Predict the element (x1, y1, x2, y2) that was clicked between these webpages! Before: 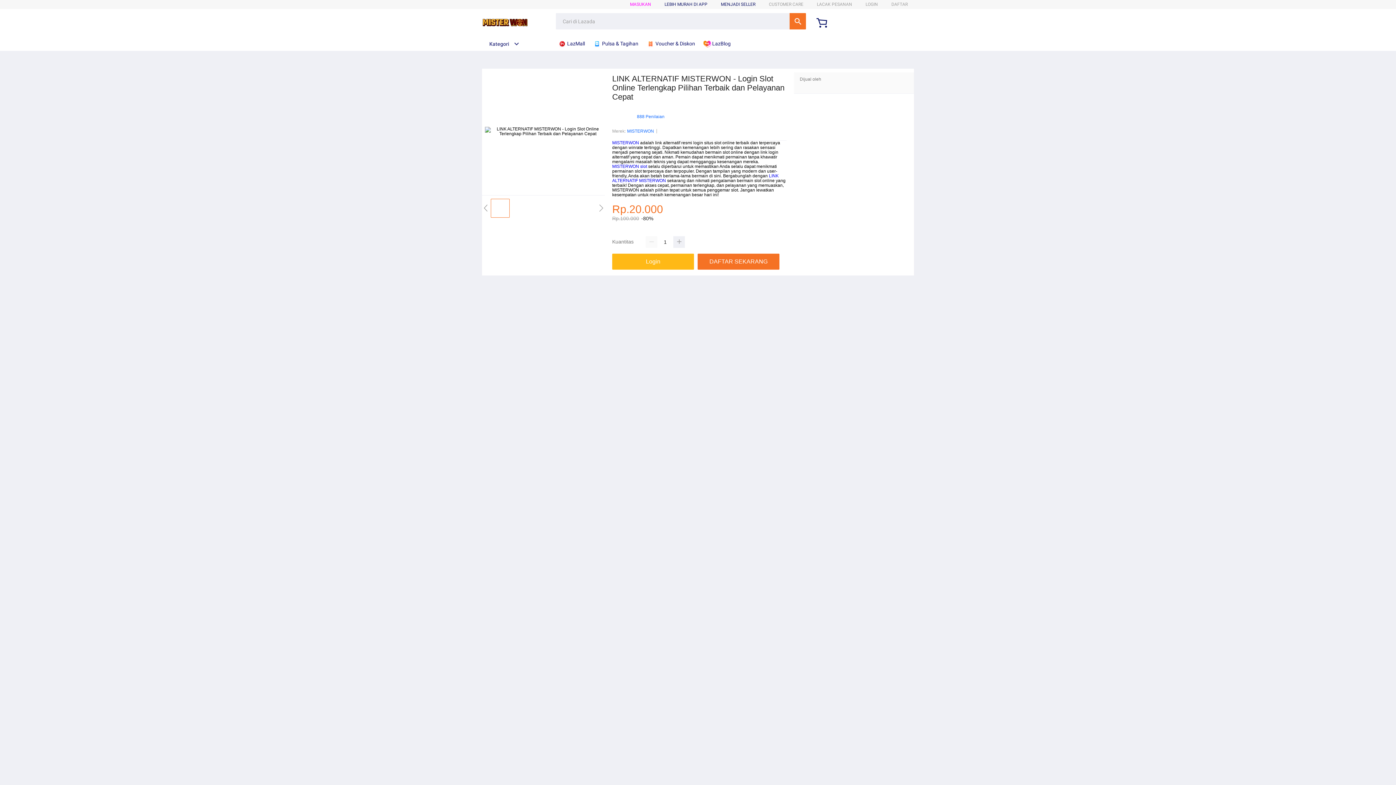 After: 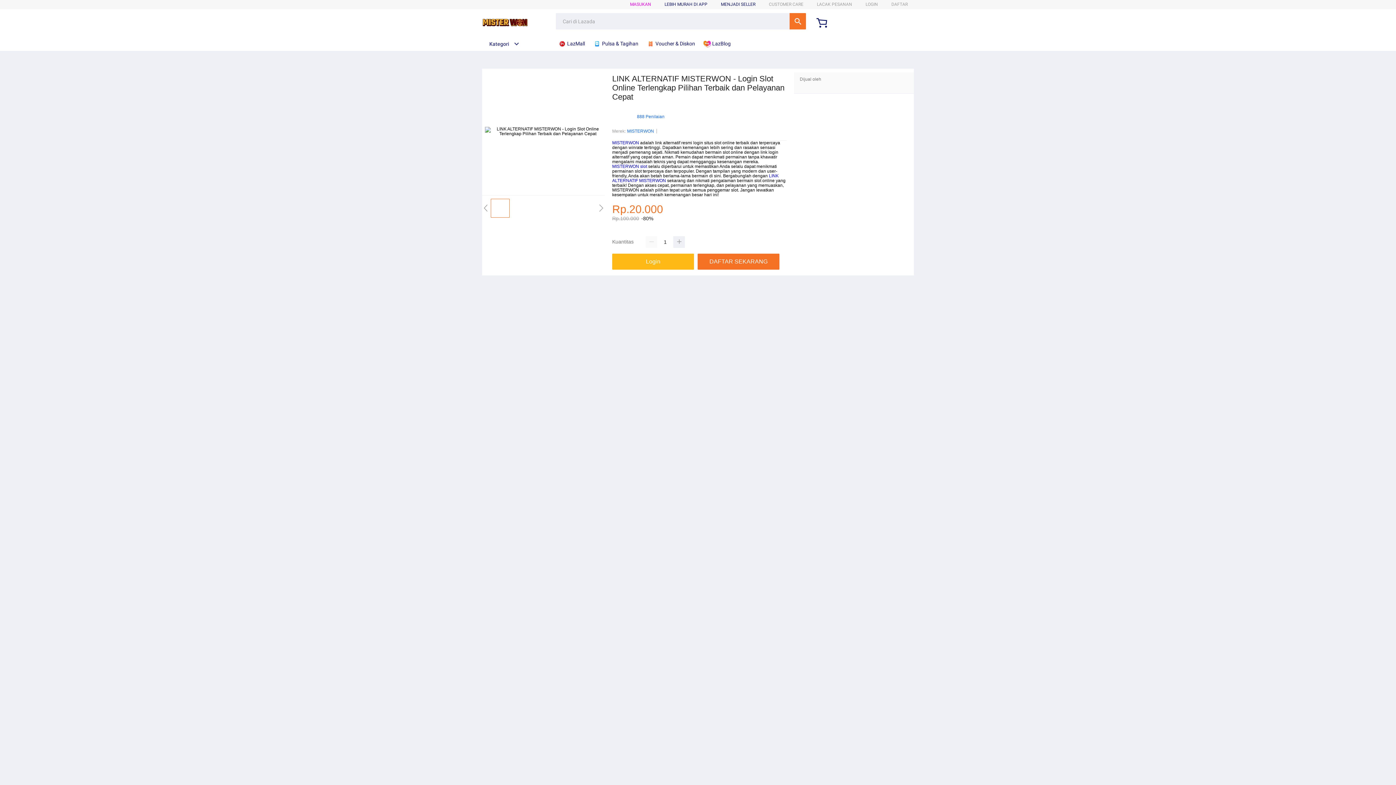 Action: label:  Voucher & Diskon bbox: (646, 36, 698, 50)